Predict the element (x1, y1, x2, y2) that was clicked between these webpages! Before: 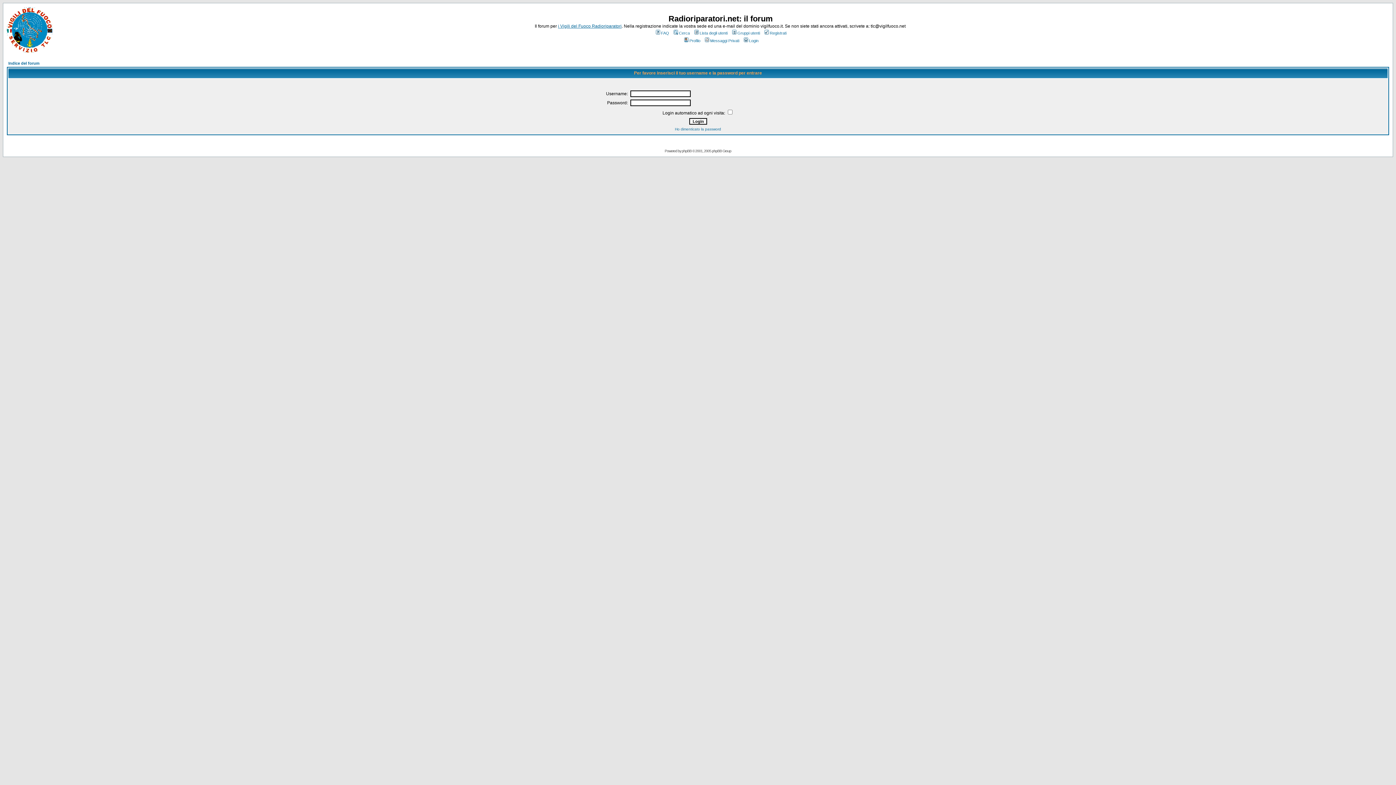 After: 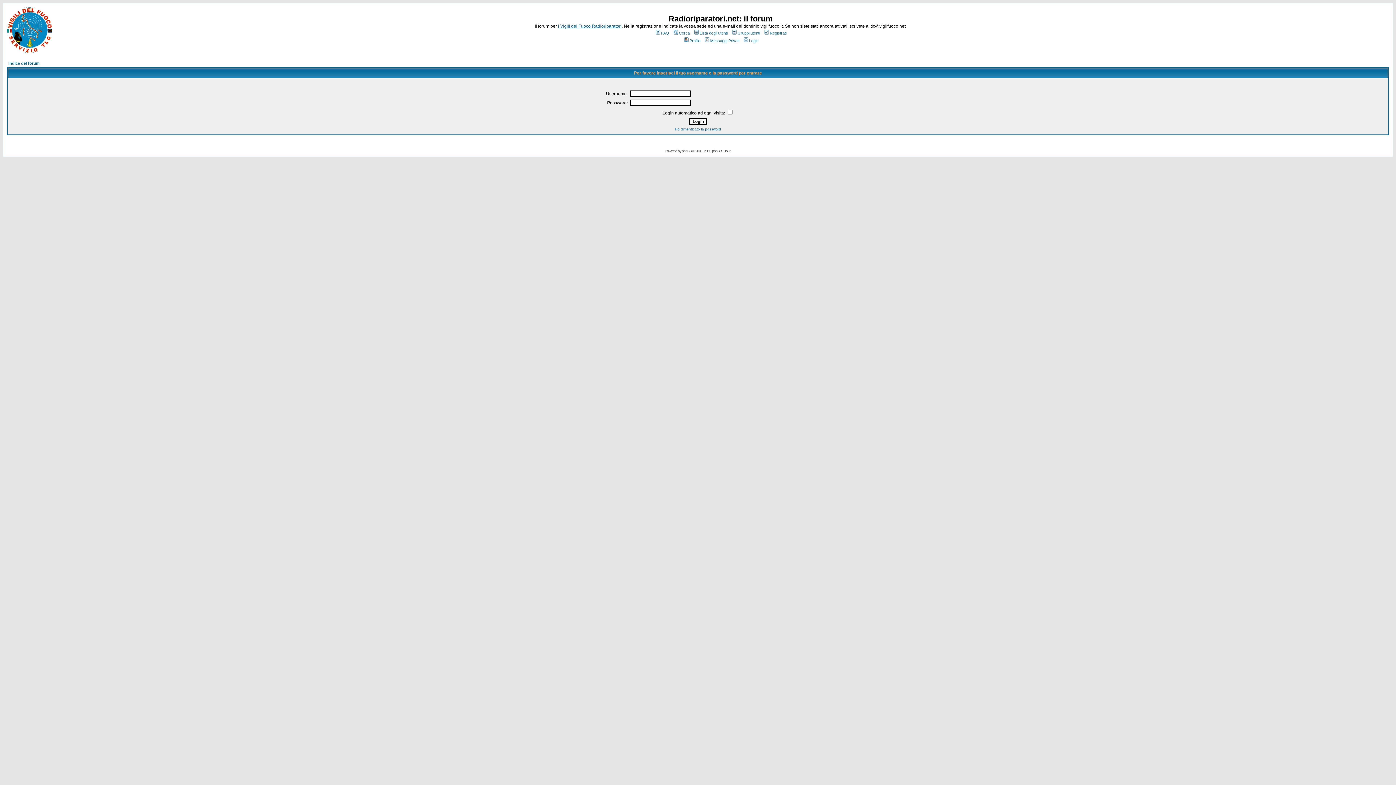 Action: label: Messaggi Privati bbox: (703, 38, 739, 42)